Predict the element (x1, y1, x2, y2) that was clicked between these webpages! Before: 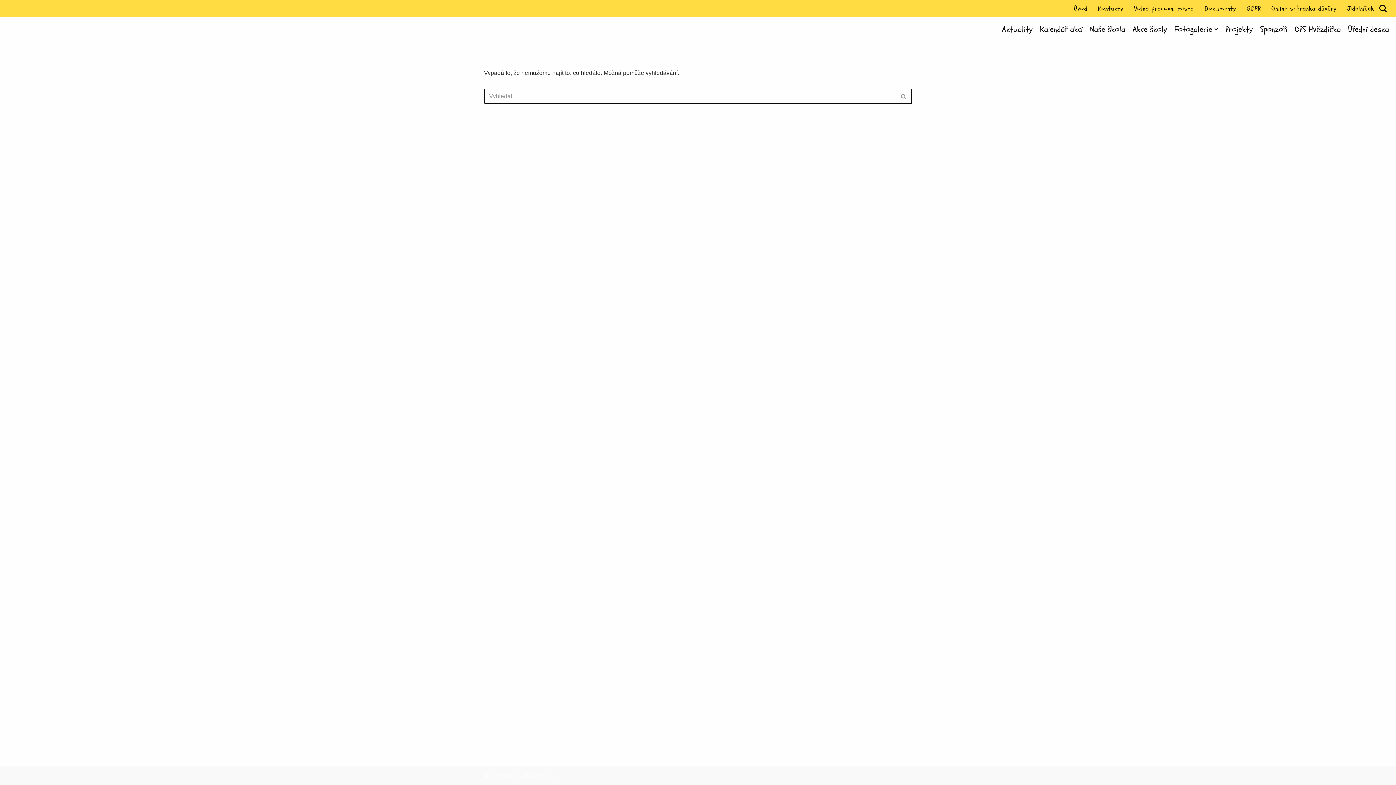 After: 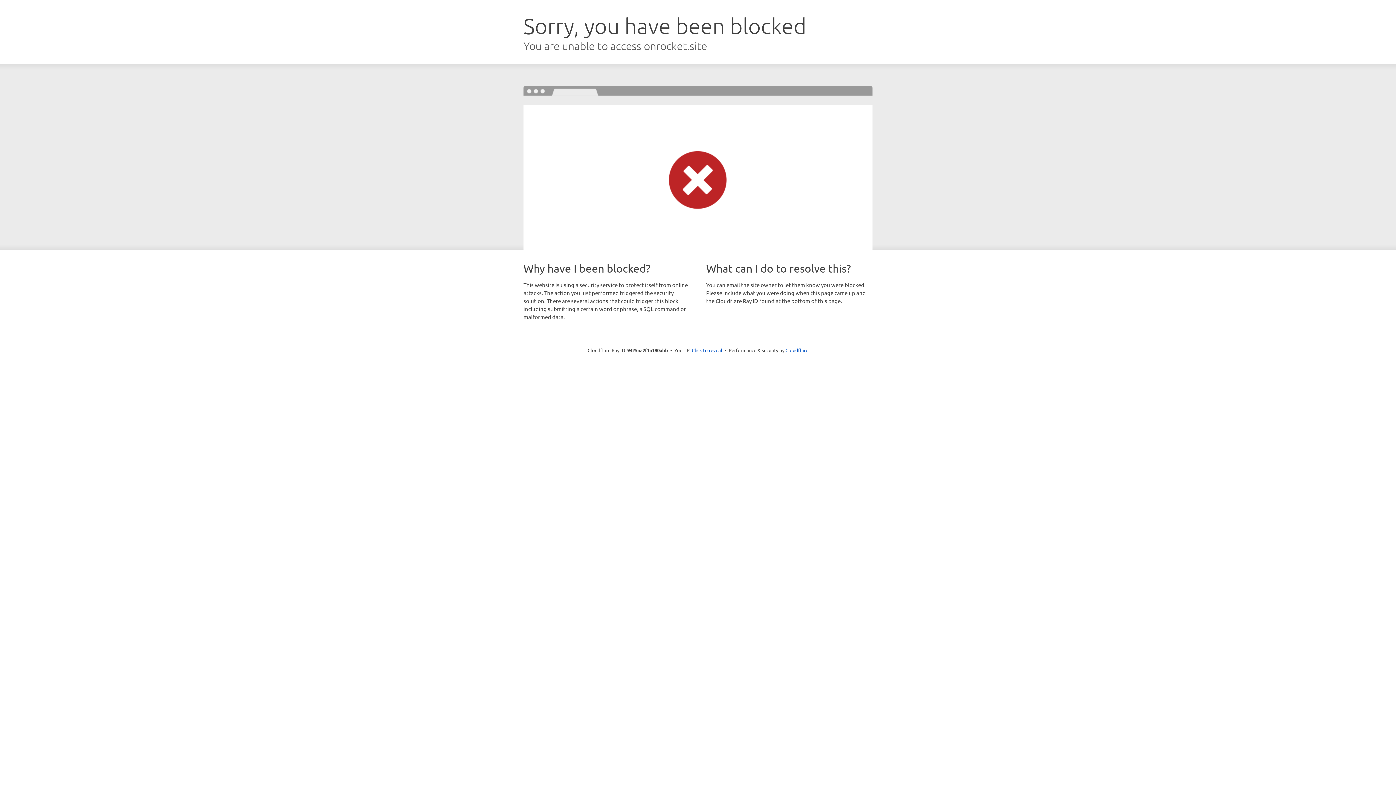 Action: bbox: (484, 773, 498, 779) label: Neve